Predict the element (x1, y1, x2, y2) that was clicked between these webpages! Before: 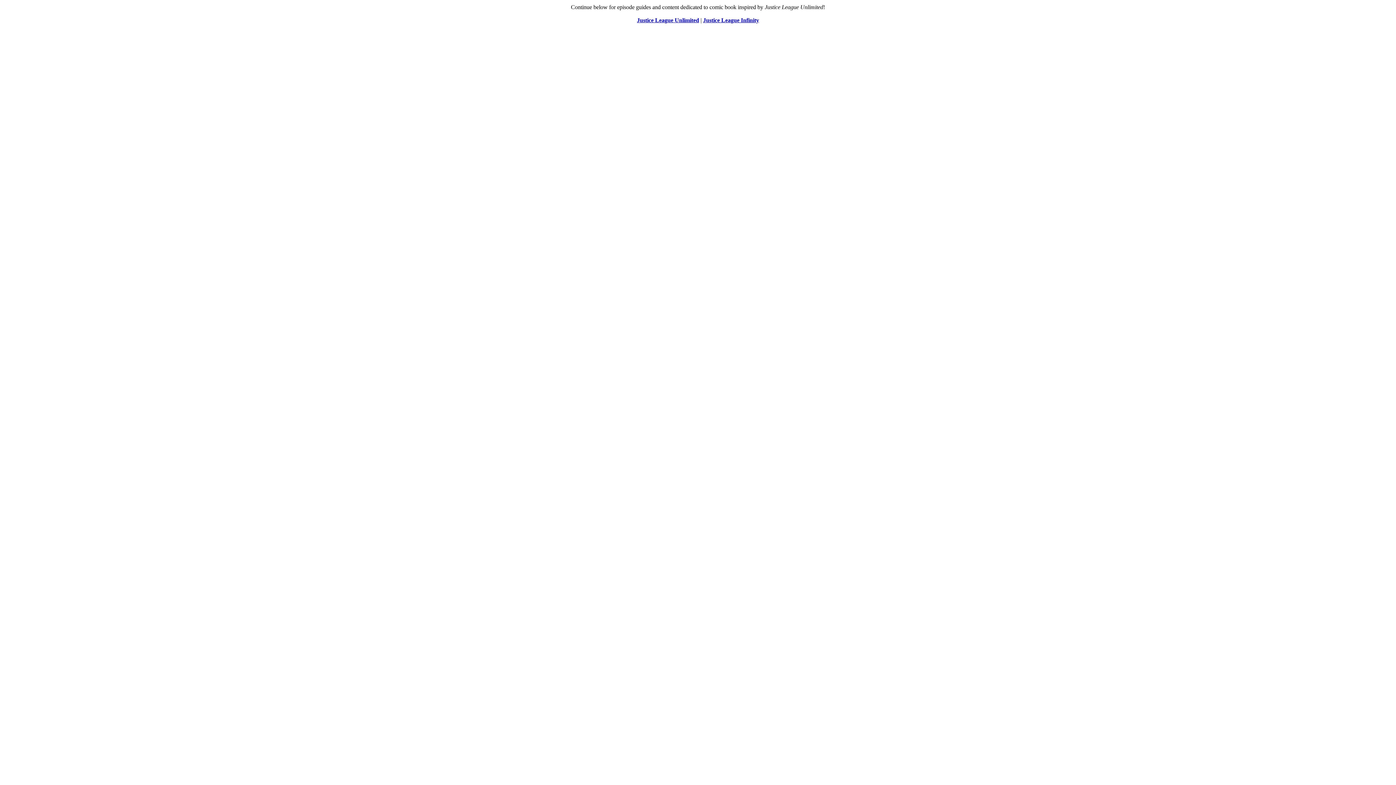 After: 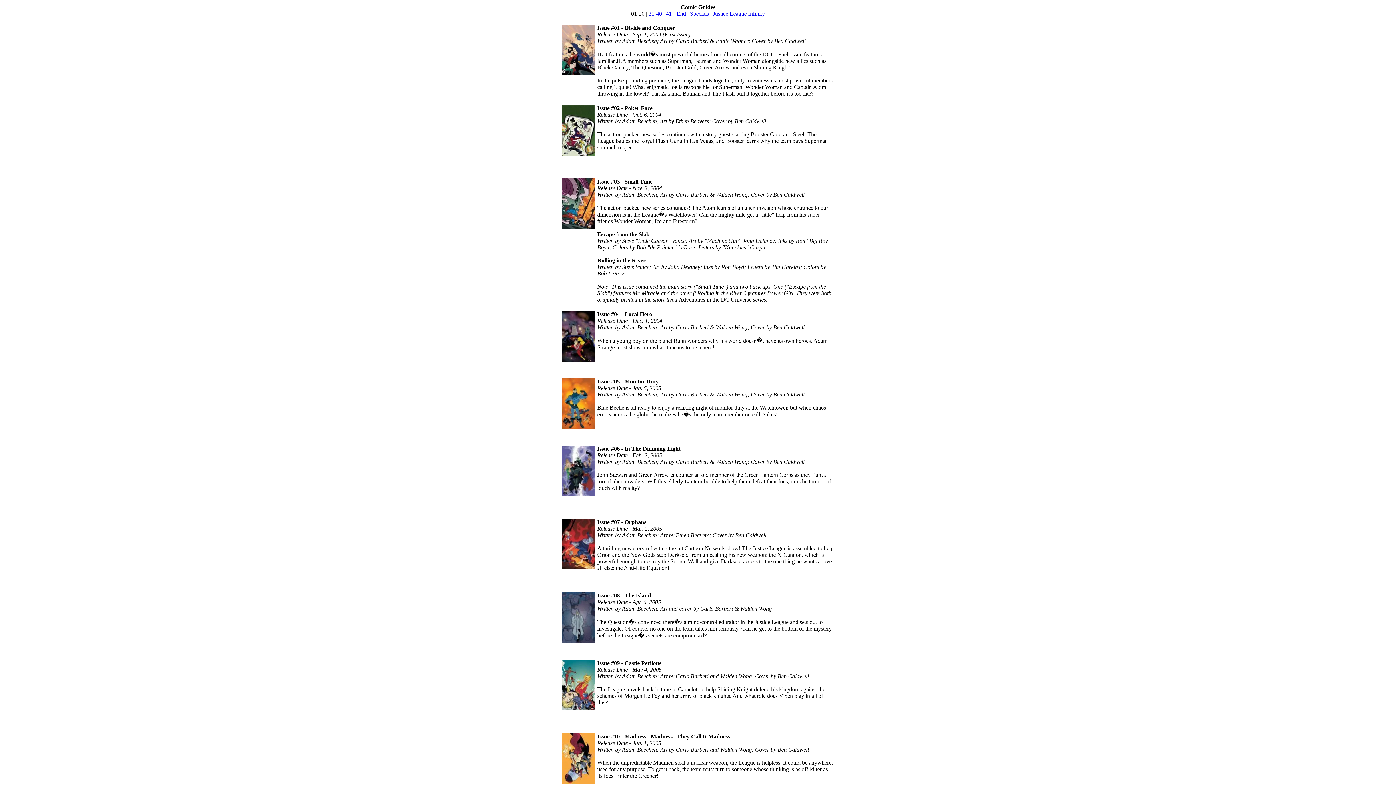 Action: bbox: (637, 17, 699, 23) label: Justice League Unlimited